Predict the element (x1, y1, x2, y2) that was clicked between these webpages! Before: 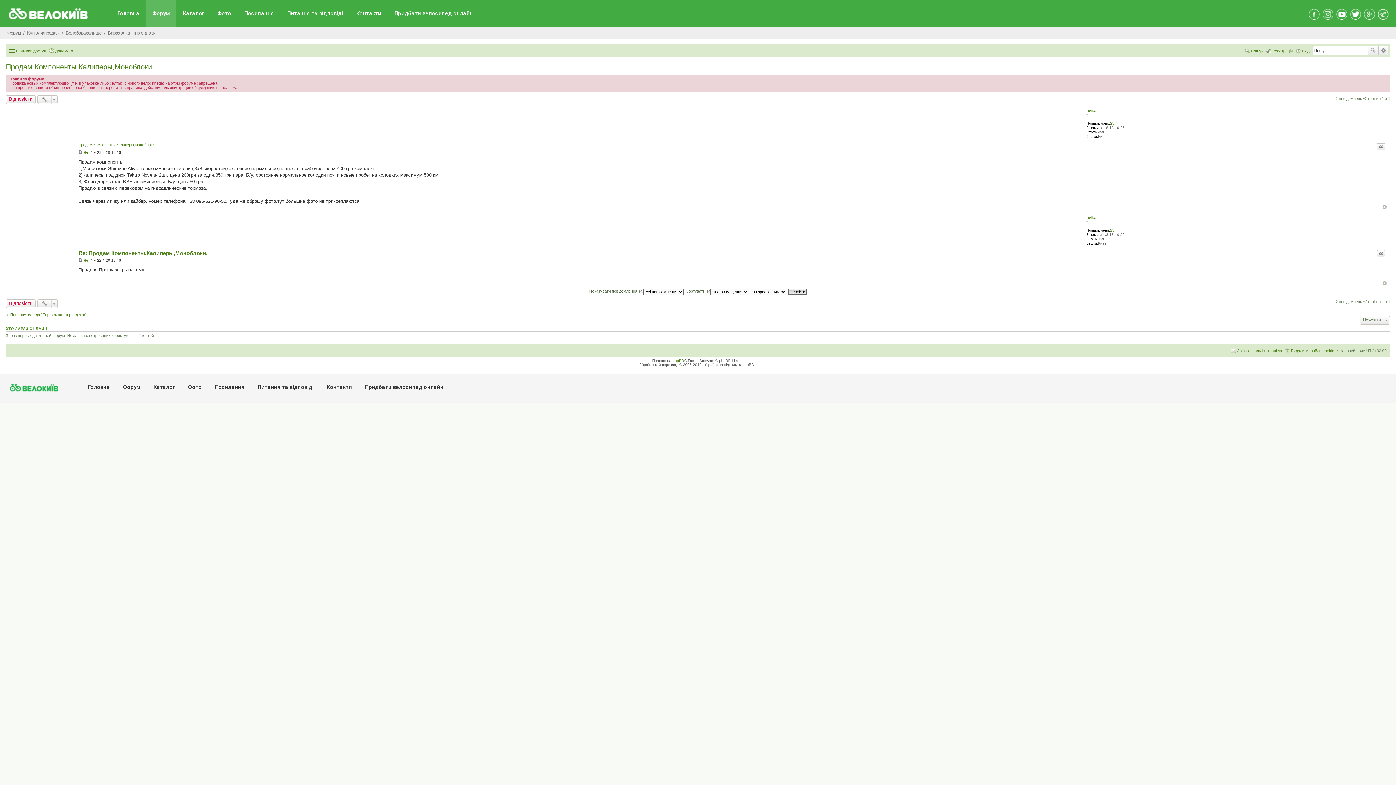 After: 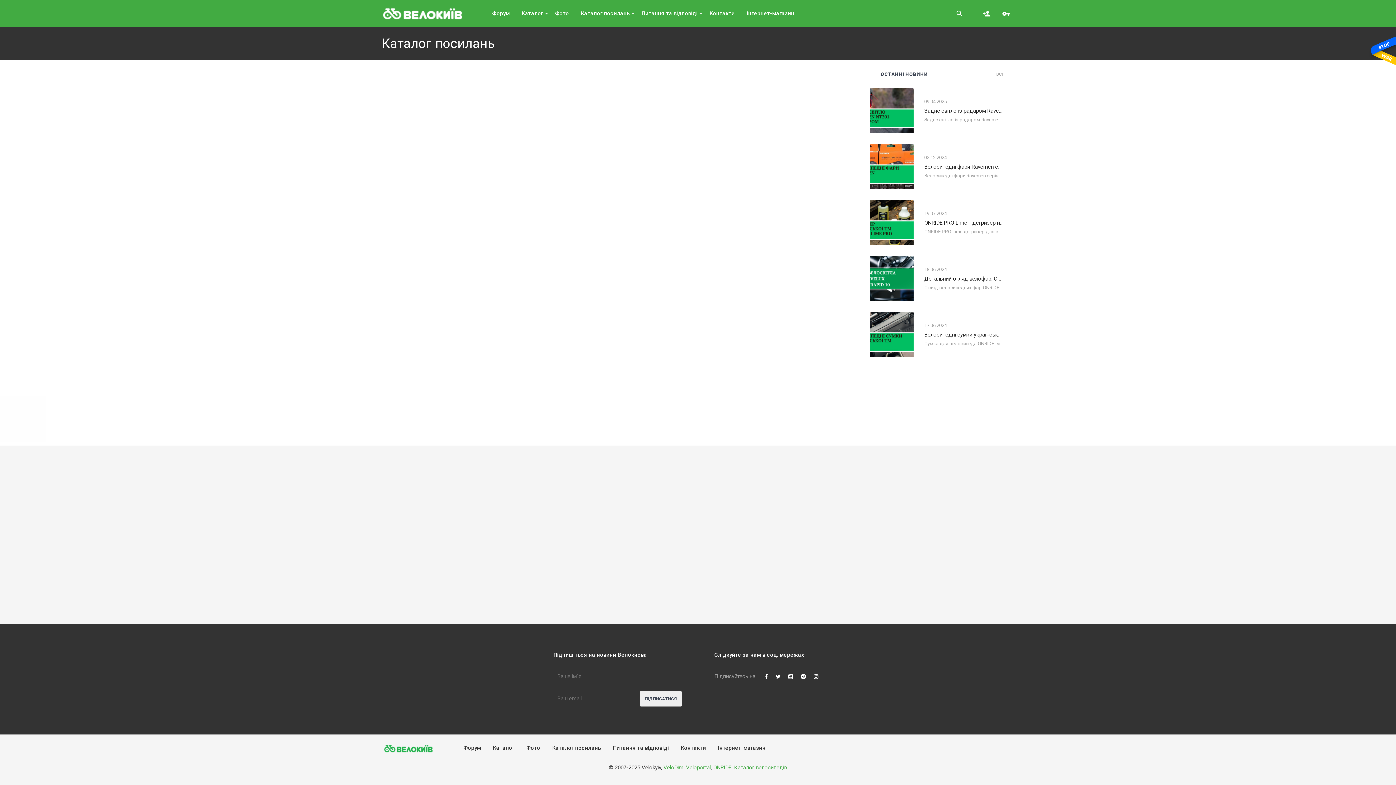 Action: label: Посилання bbox: (214, 384, 244, 390)